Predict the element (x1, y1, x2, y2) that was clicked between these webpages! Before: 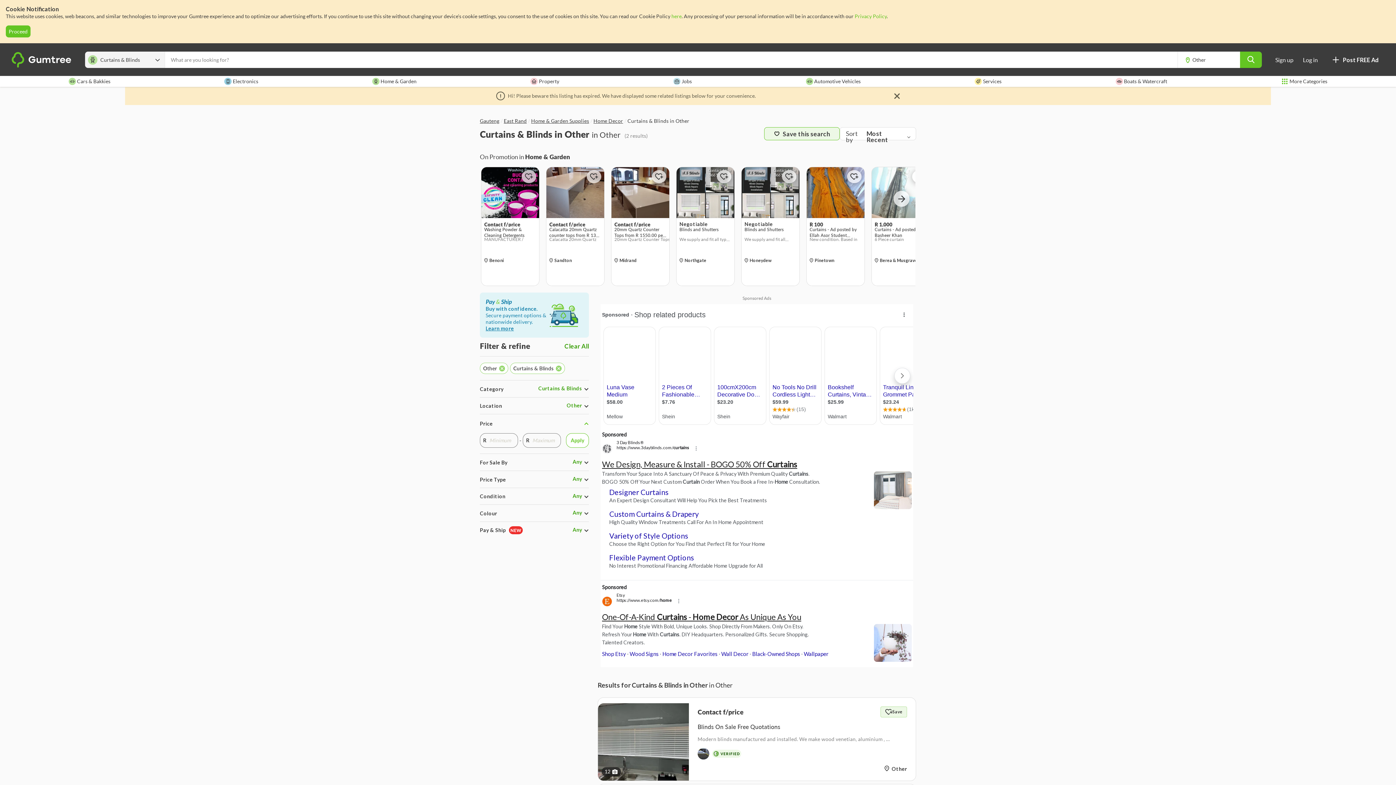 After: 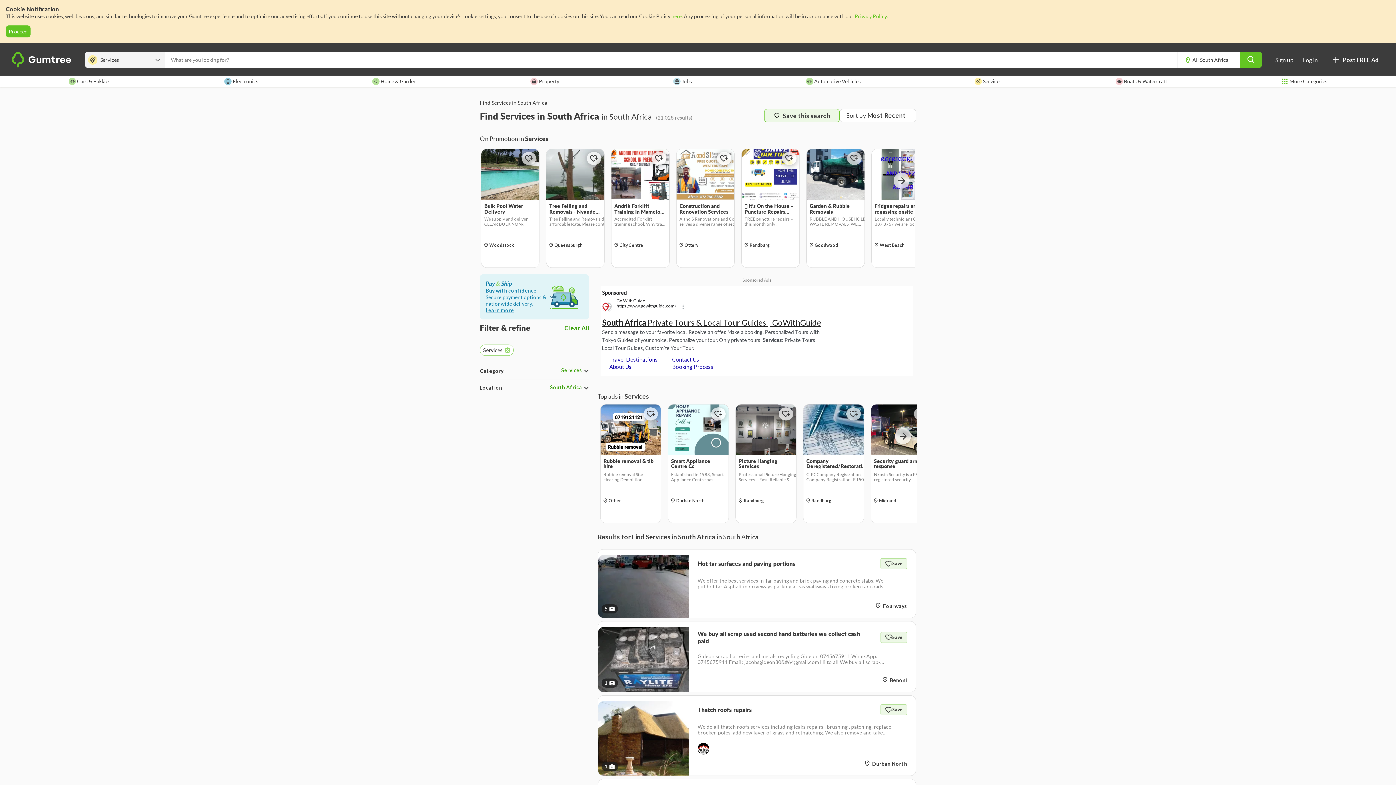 Action: label:  Services bbox: (974, 76, 1001, 86)